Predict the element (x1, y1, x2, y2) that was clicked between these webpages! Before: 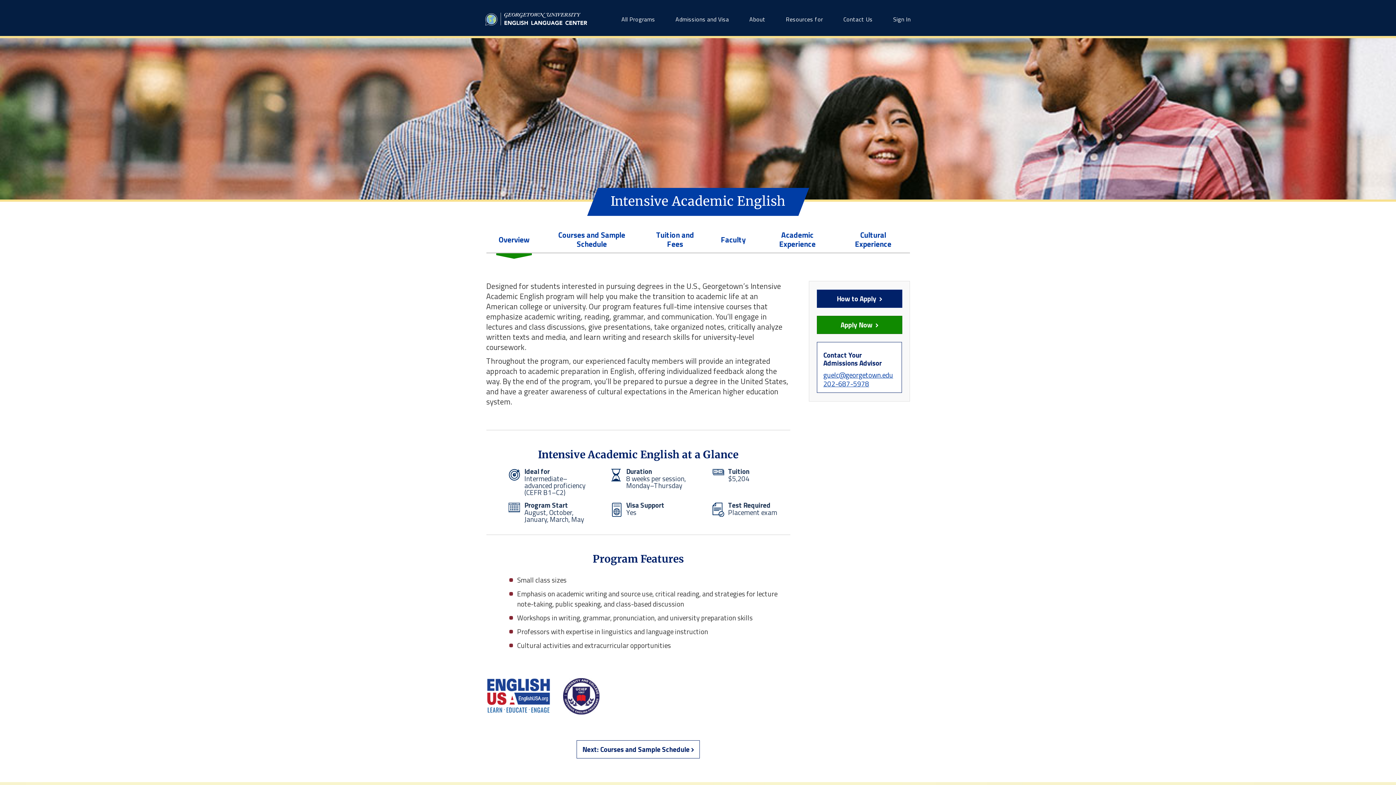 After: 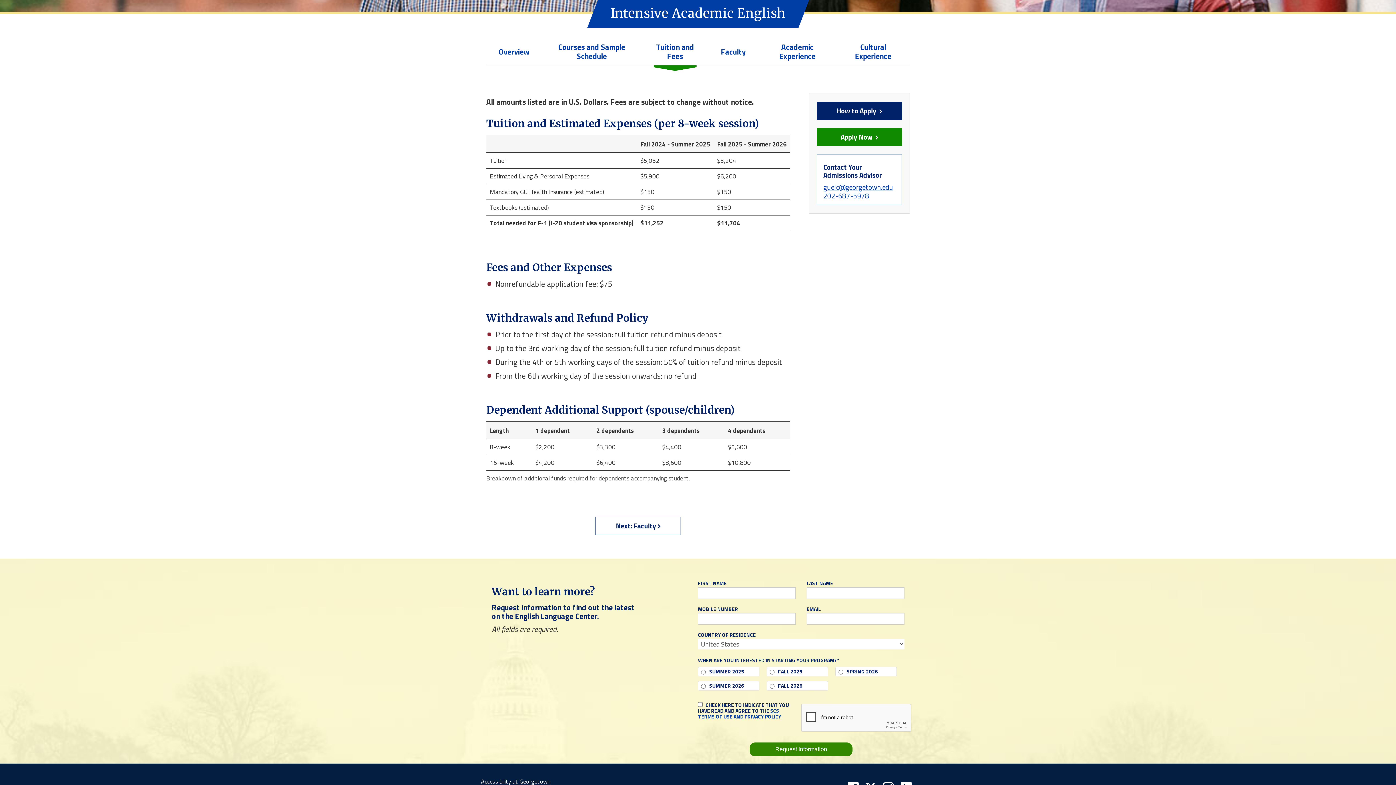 Action: label: Program-level Tuition and Fees link bbox: (654, 230, 696, 248)